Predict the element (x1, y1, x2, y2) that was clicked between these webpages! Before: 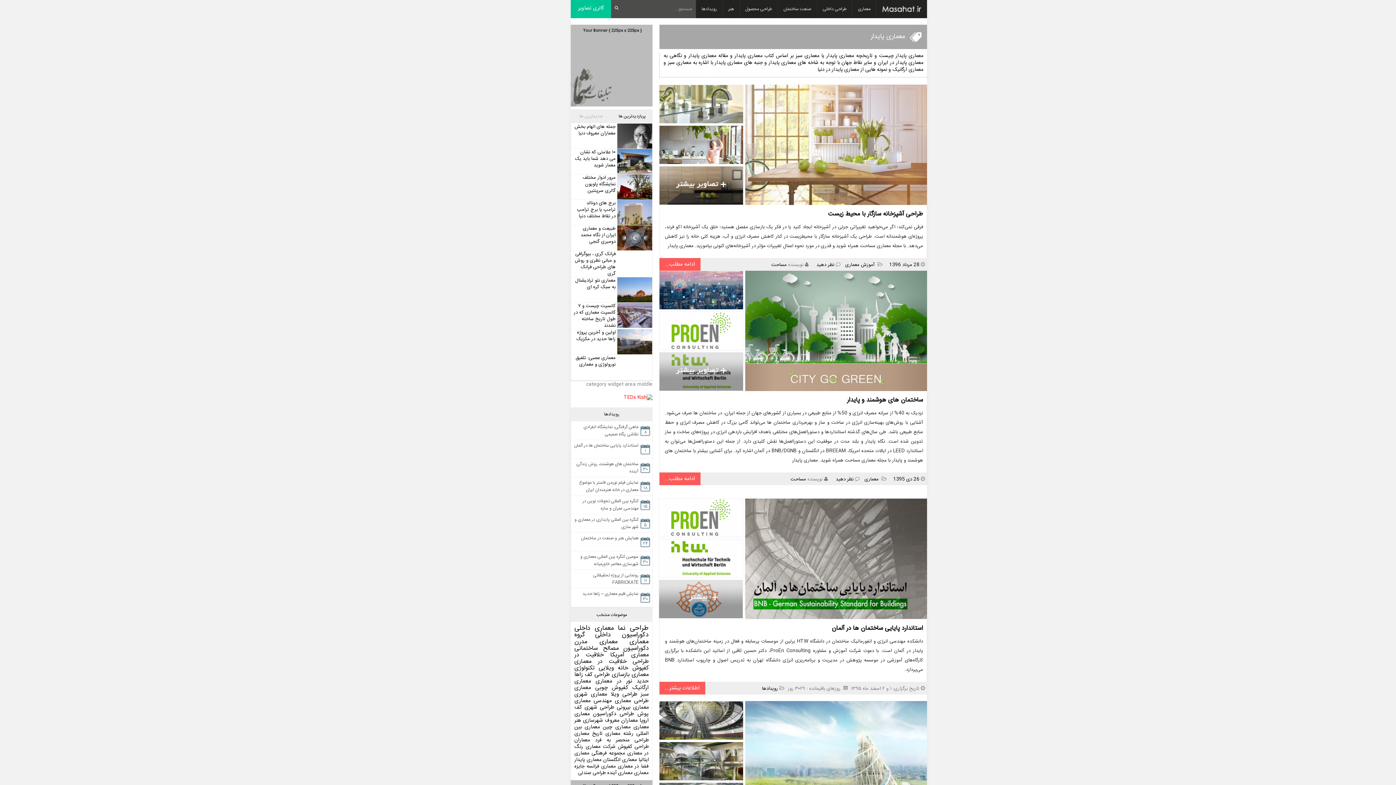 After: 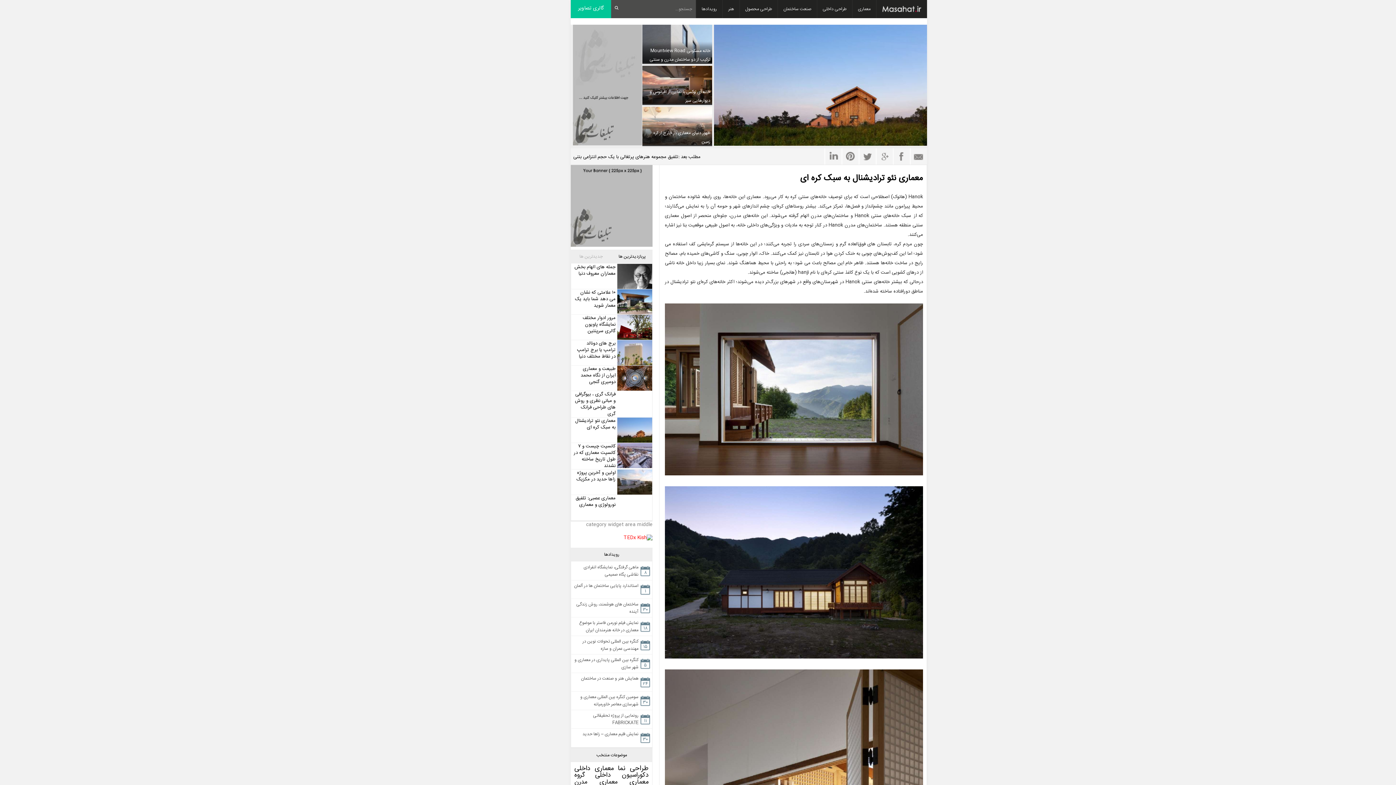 Action: bbox: (572, 277, 652, 290) label: معماری نئو ترادیشنال به سبک کره ای